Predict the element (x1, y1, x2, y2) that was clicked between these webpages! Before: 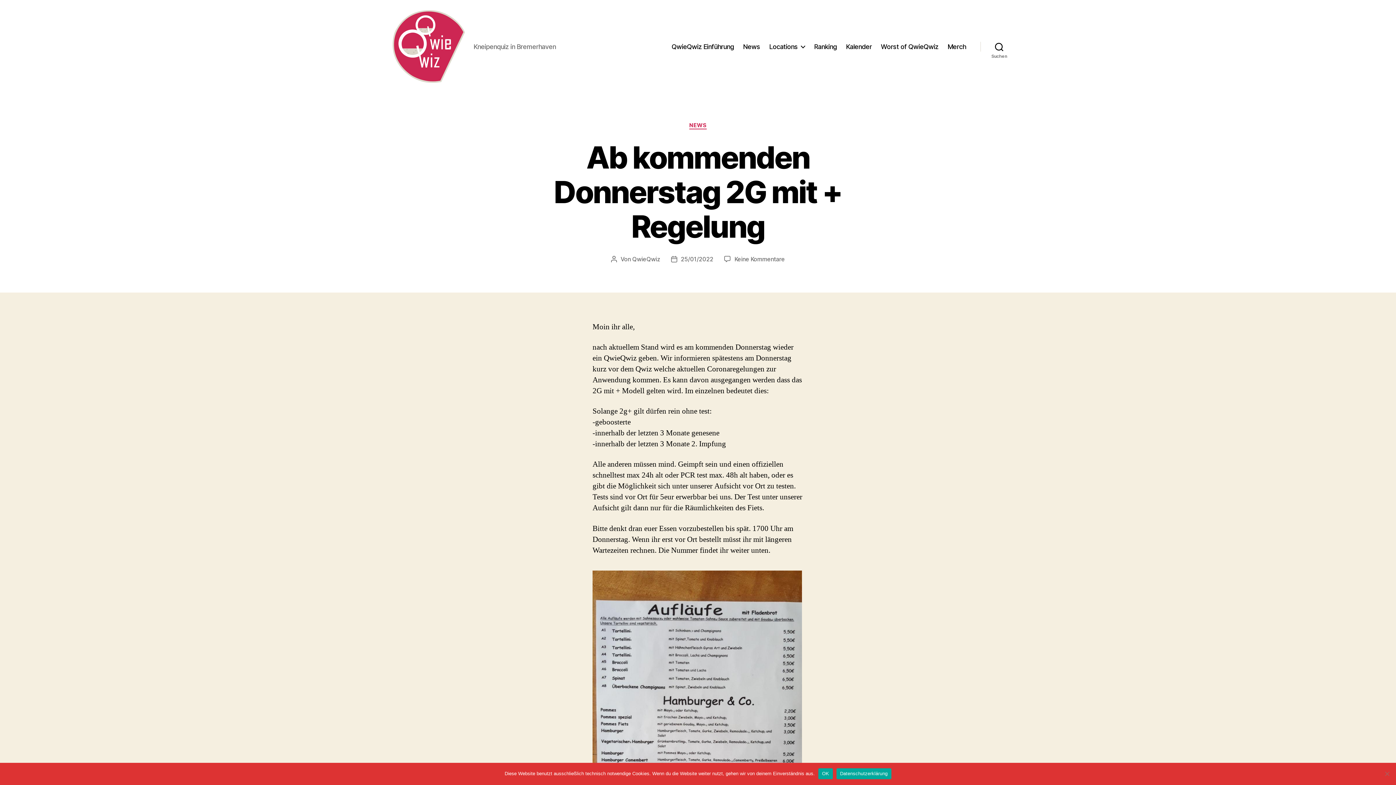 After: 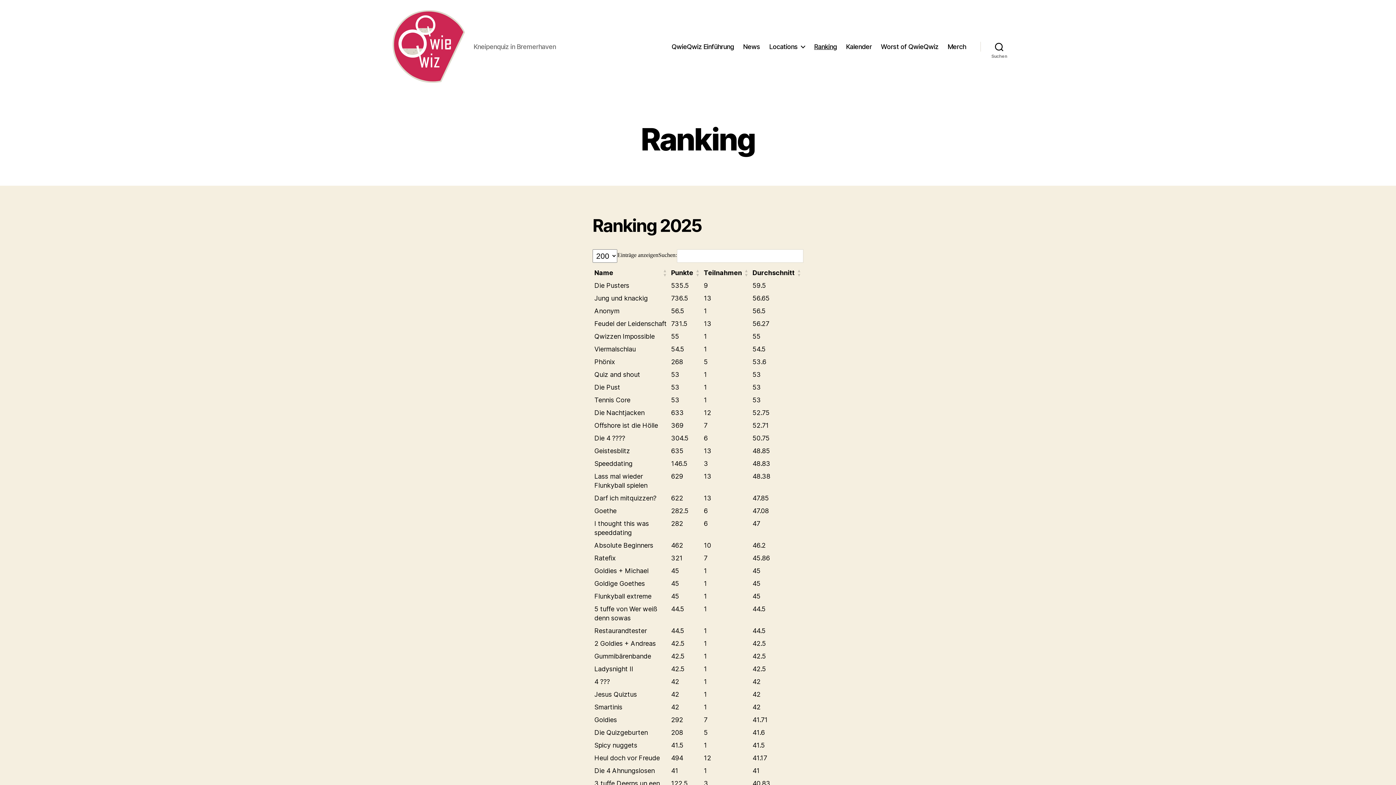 Action: label: Ranking bbox: (814, 42, 837, 50)